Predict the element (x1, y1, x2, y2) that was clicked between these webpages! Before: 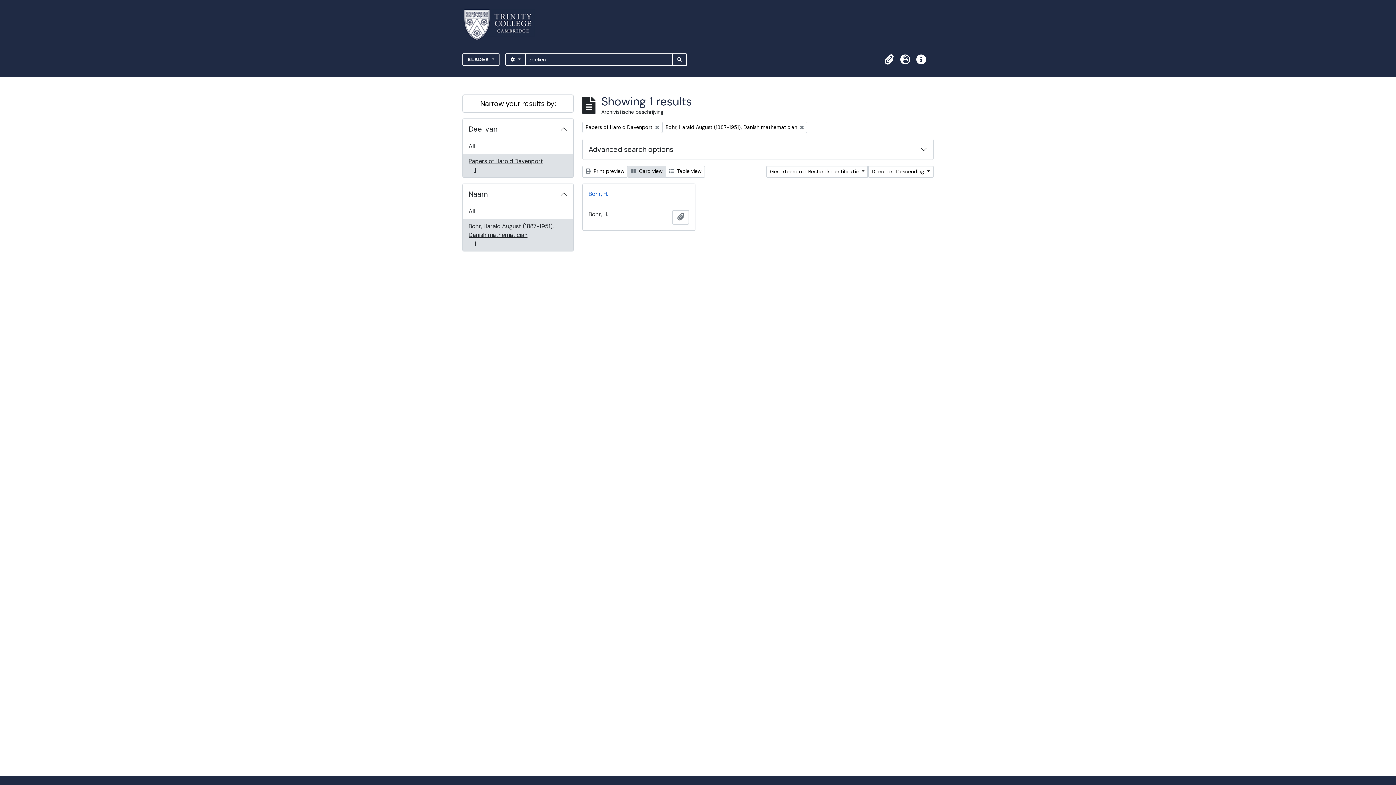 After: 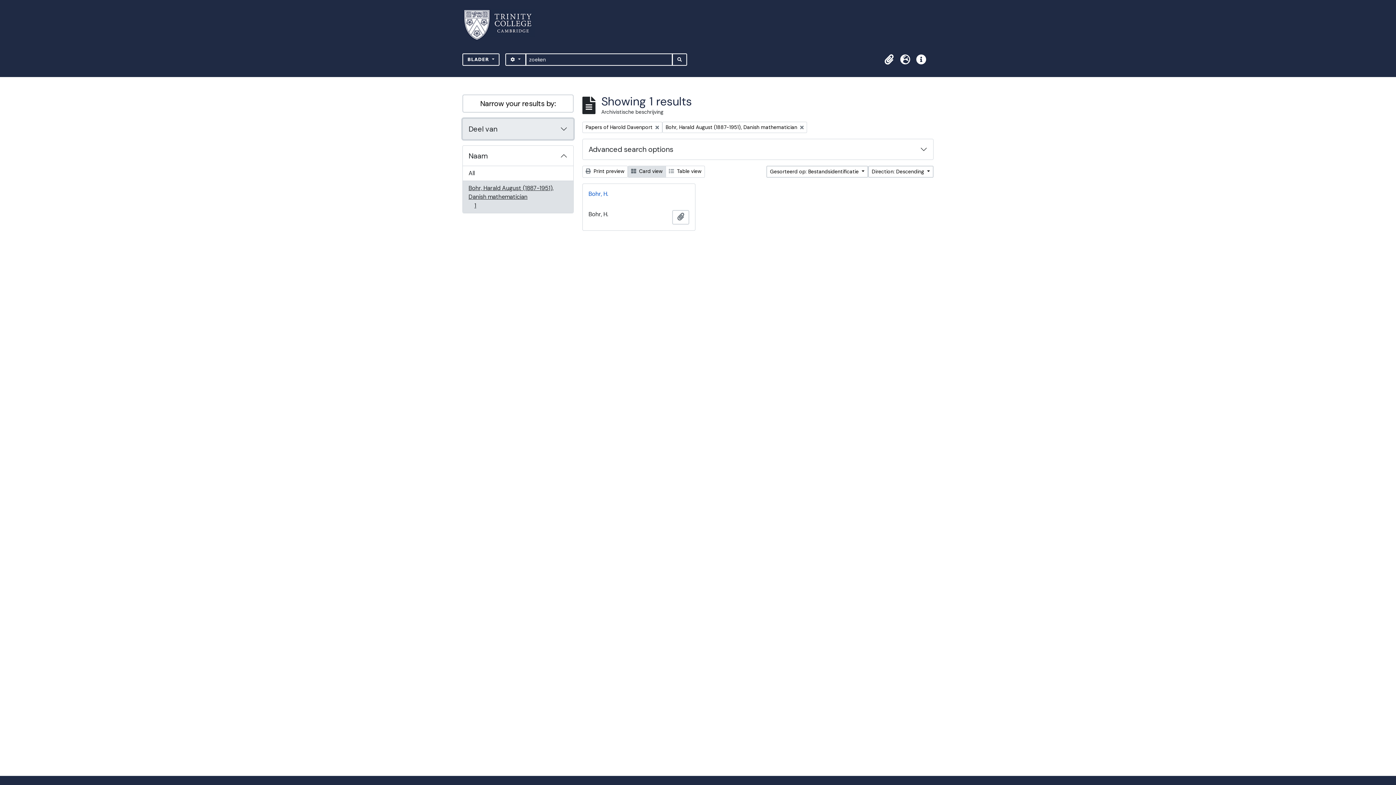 Action: bbox: (462, 118, 573, 139) label: Deel van